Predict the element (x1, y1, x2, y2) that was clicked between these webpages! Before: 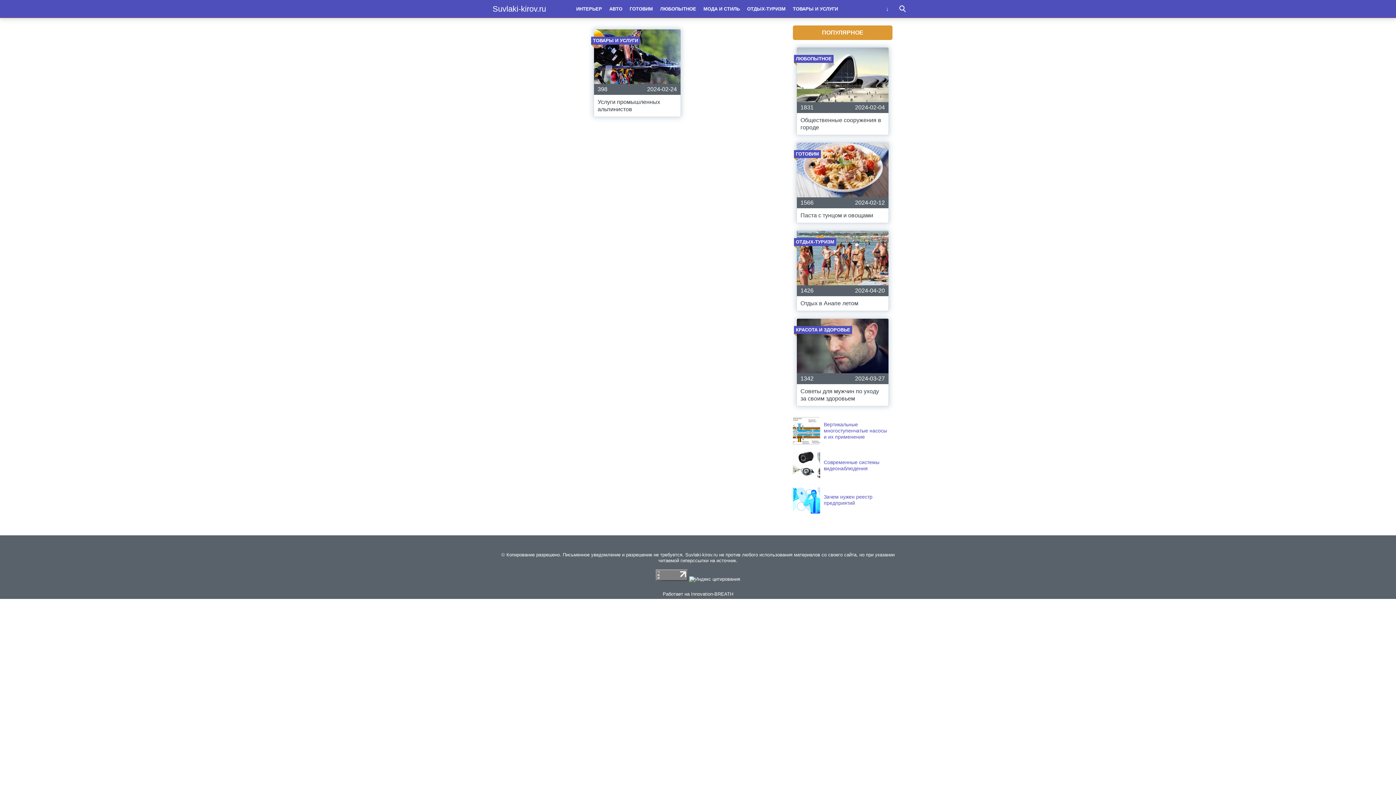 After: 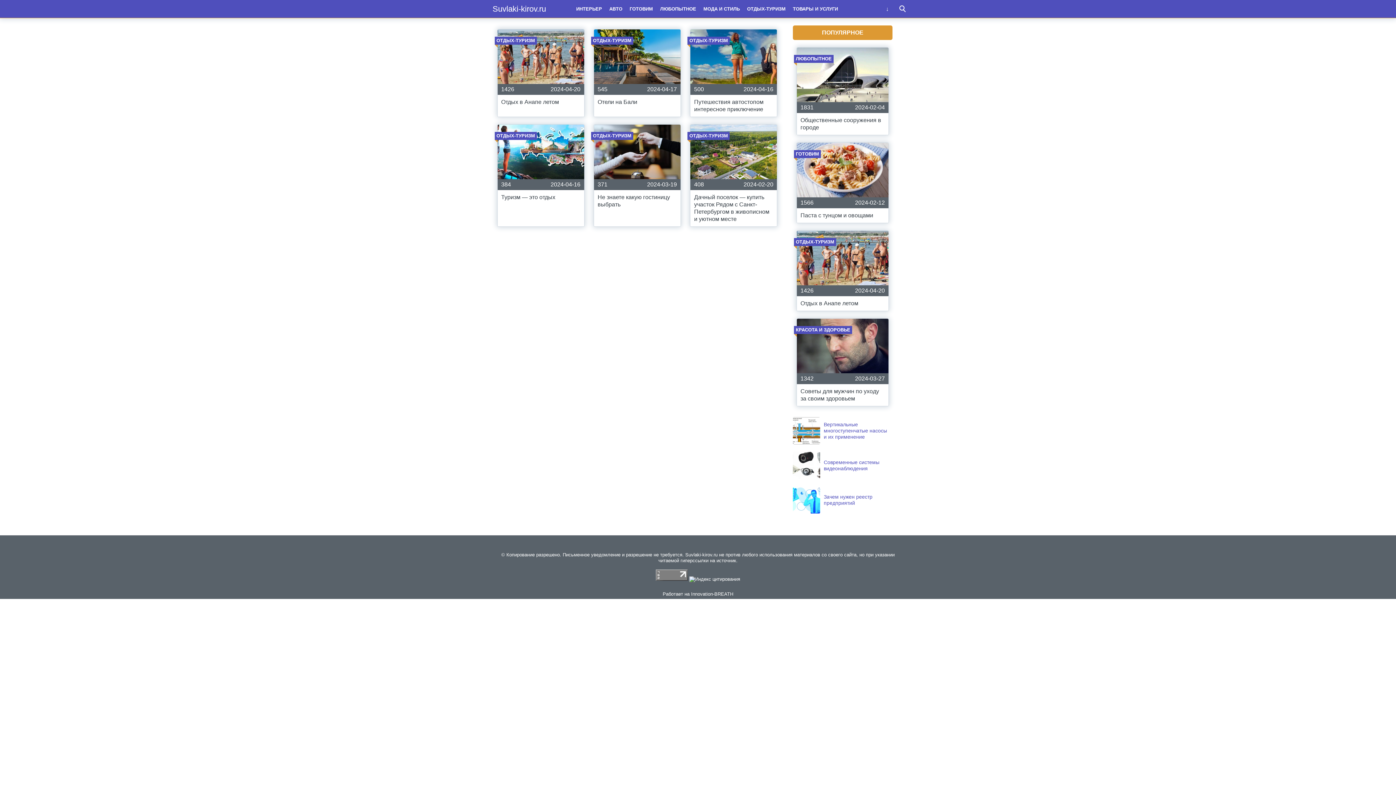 Action: label: ОТДЫХ-ТУРИЗМ bbox: (743, 0, 789, 17)